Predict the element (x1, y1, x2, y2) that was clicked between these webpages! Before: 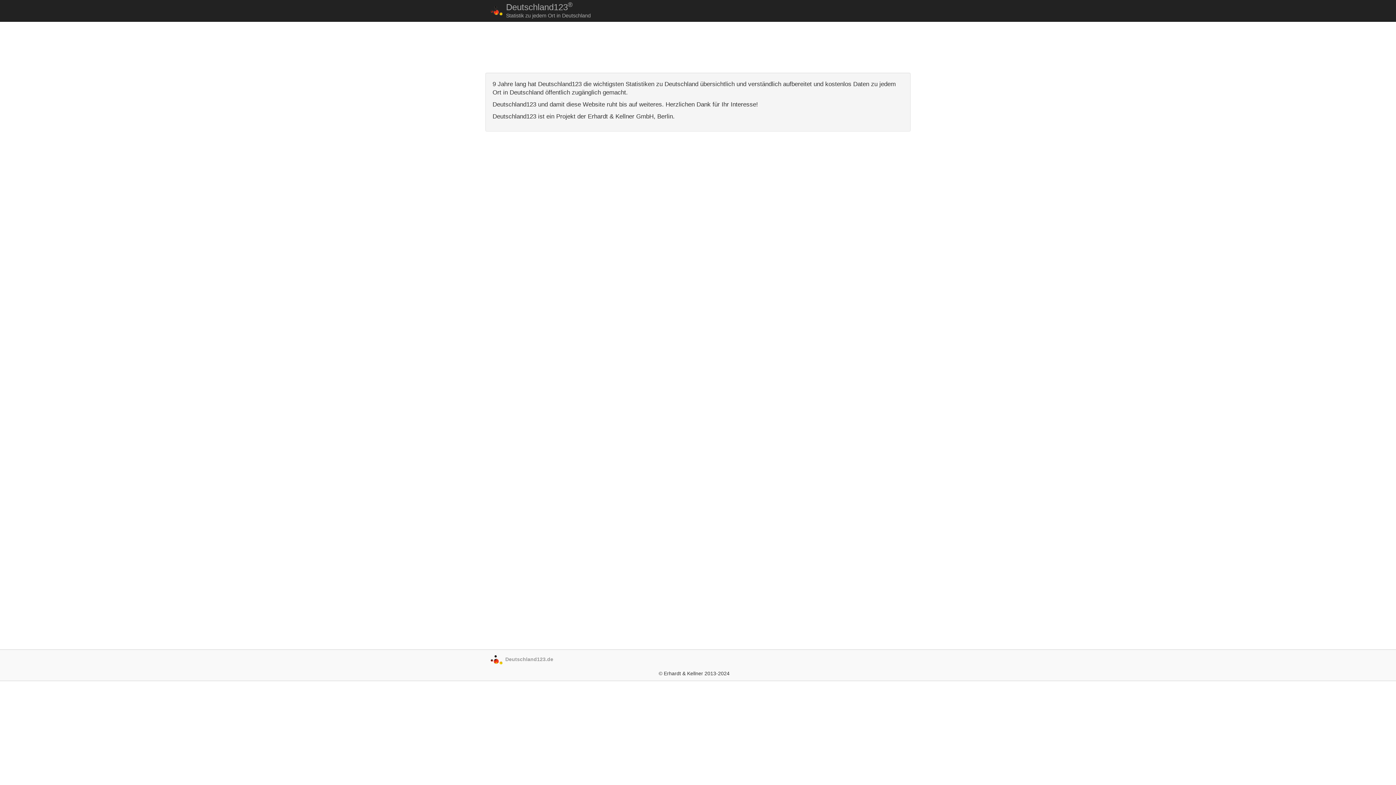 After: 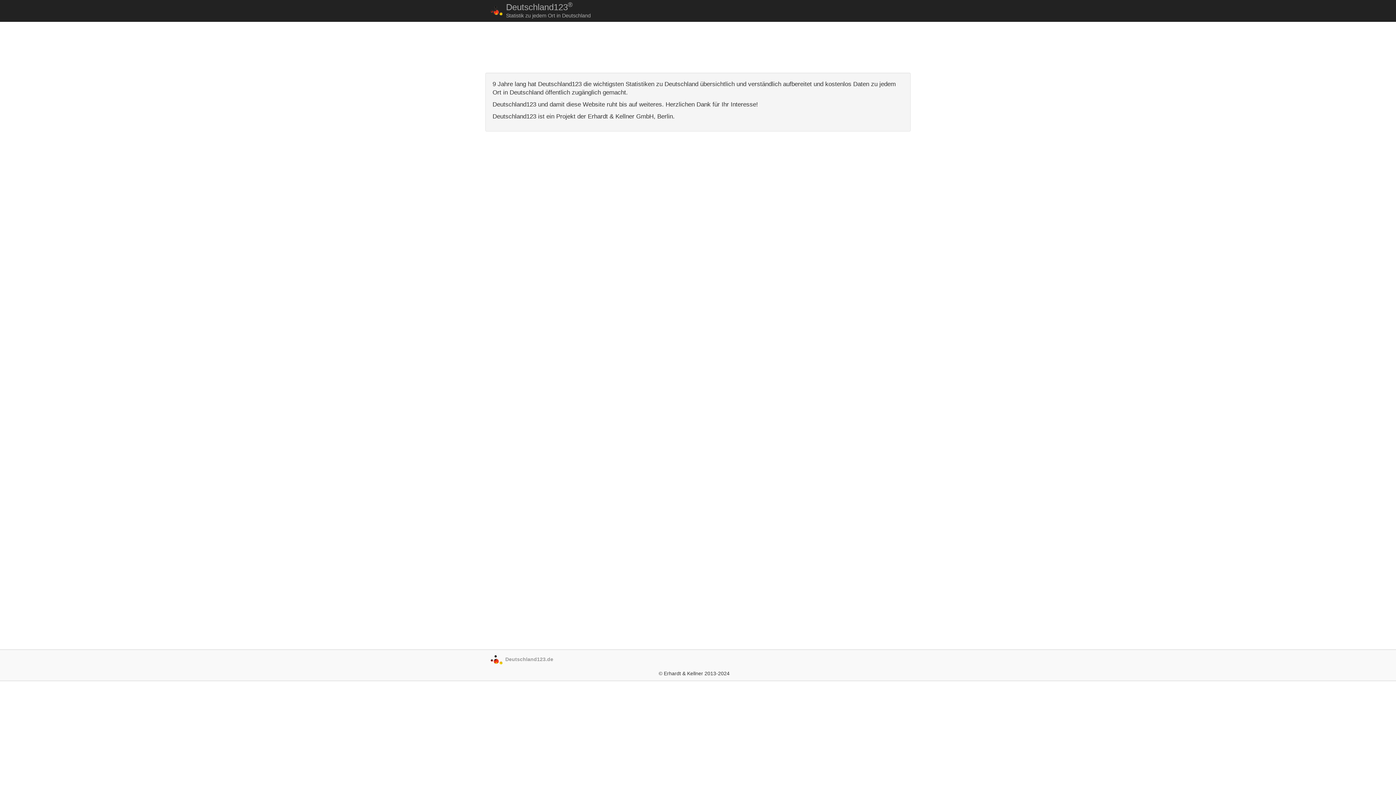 Action: bbox: (485, 0, 508, 11)